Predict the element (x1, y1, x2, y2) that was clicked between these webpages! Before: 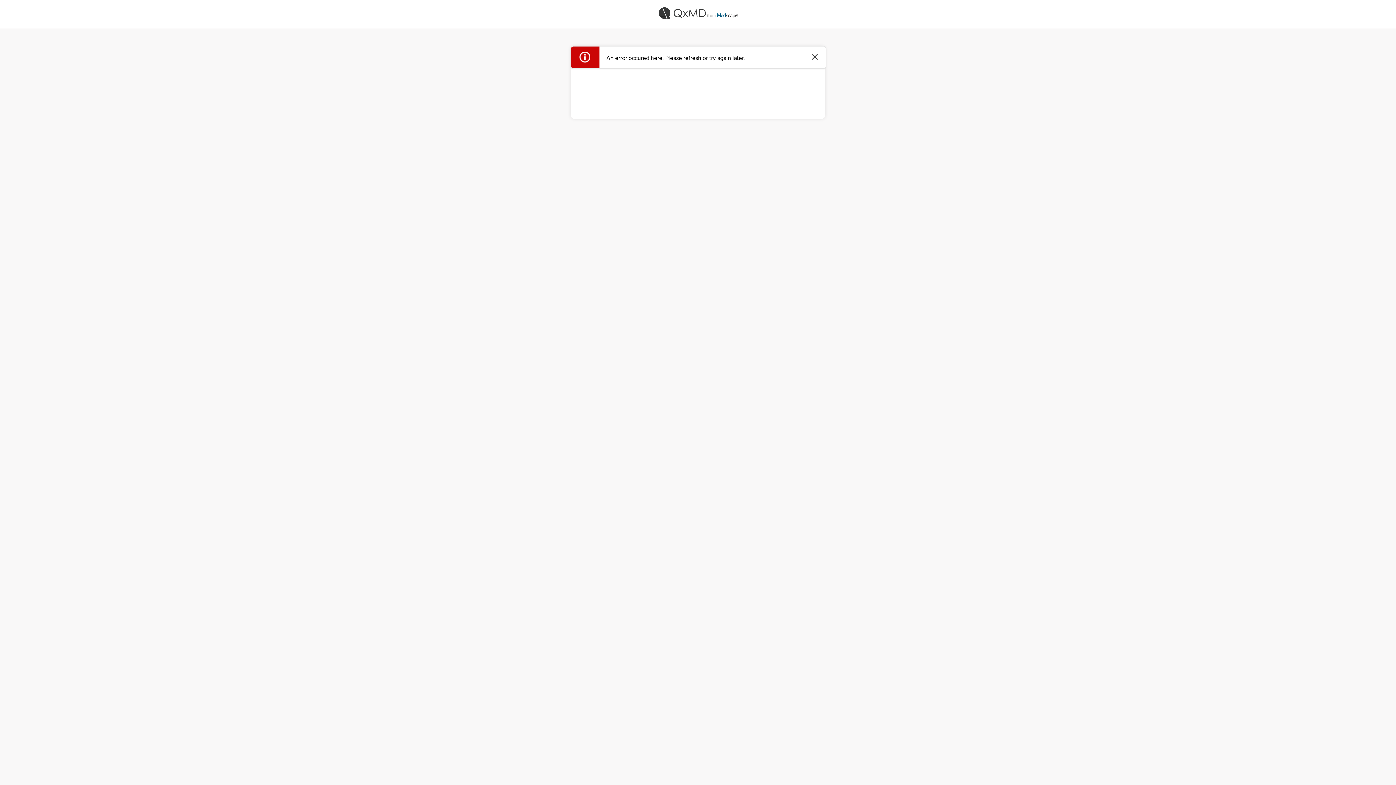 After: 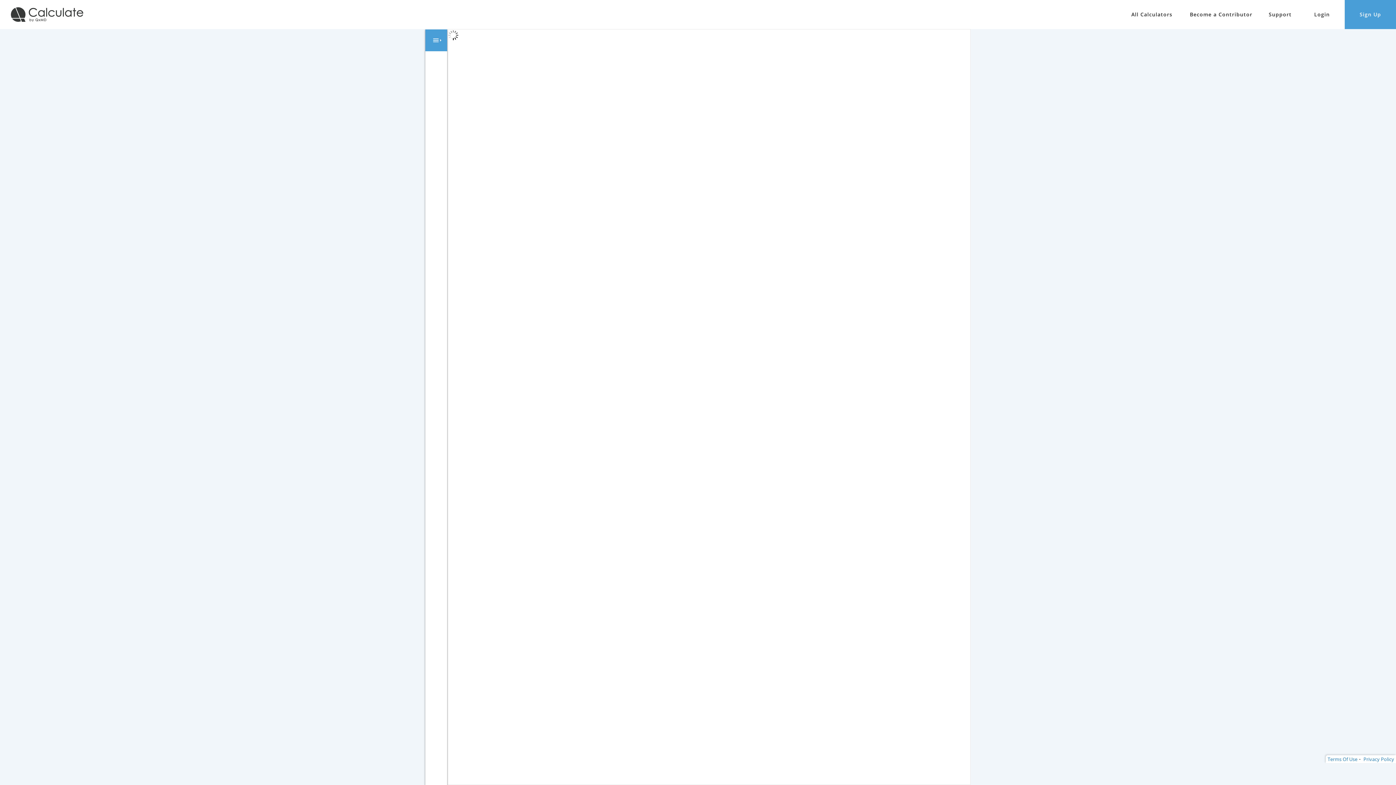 Action: bbox: (0, 0, 1396, 28)